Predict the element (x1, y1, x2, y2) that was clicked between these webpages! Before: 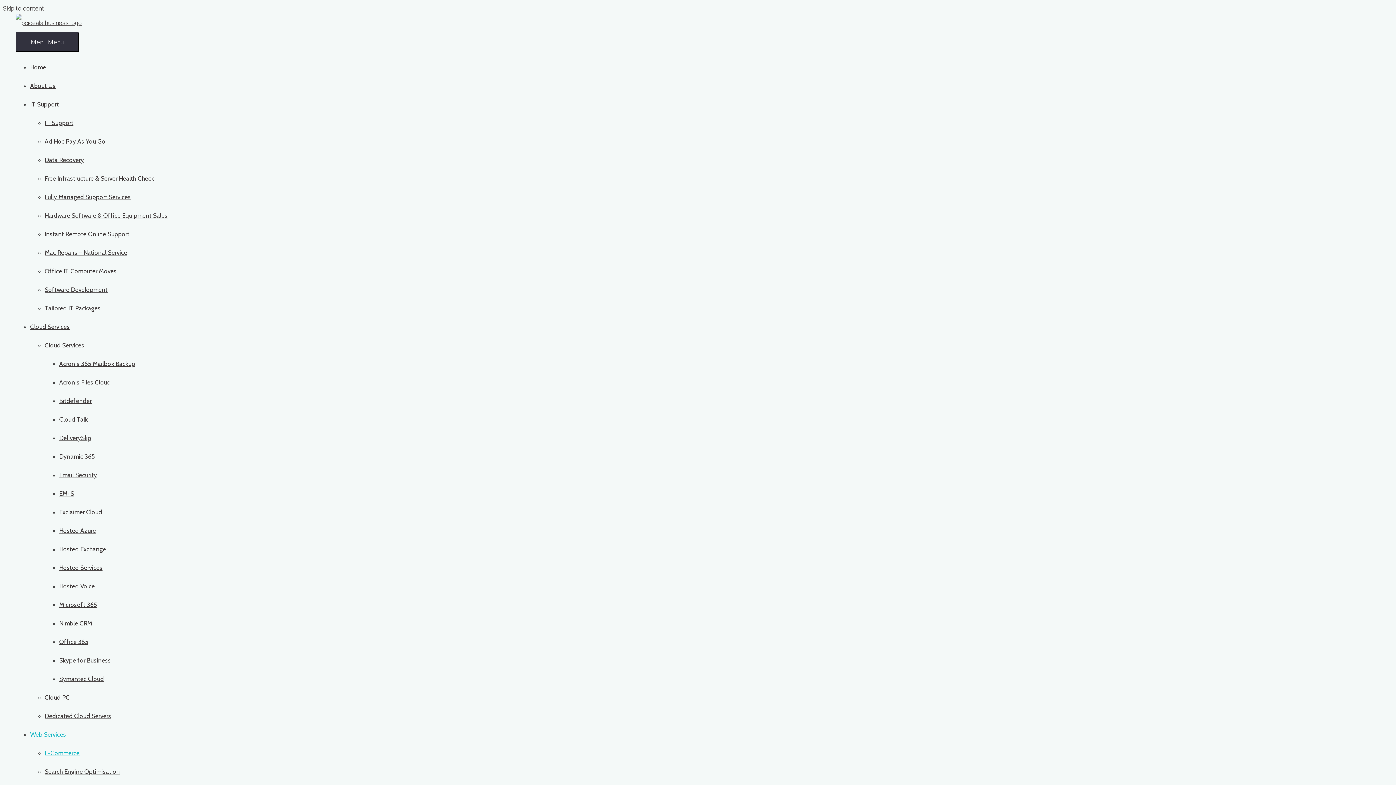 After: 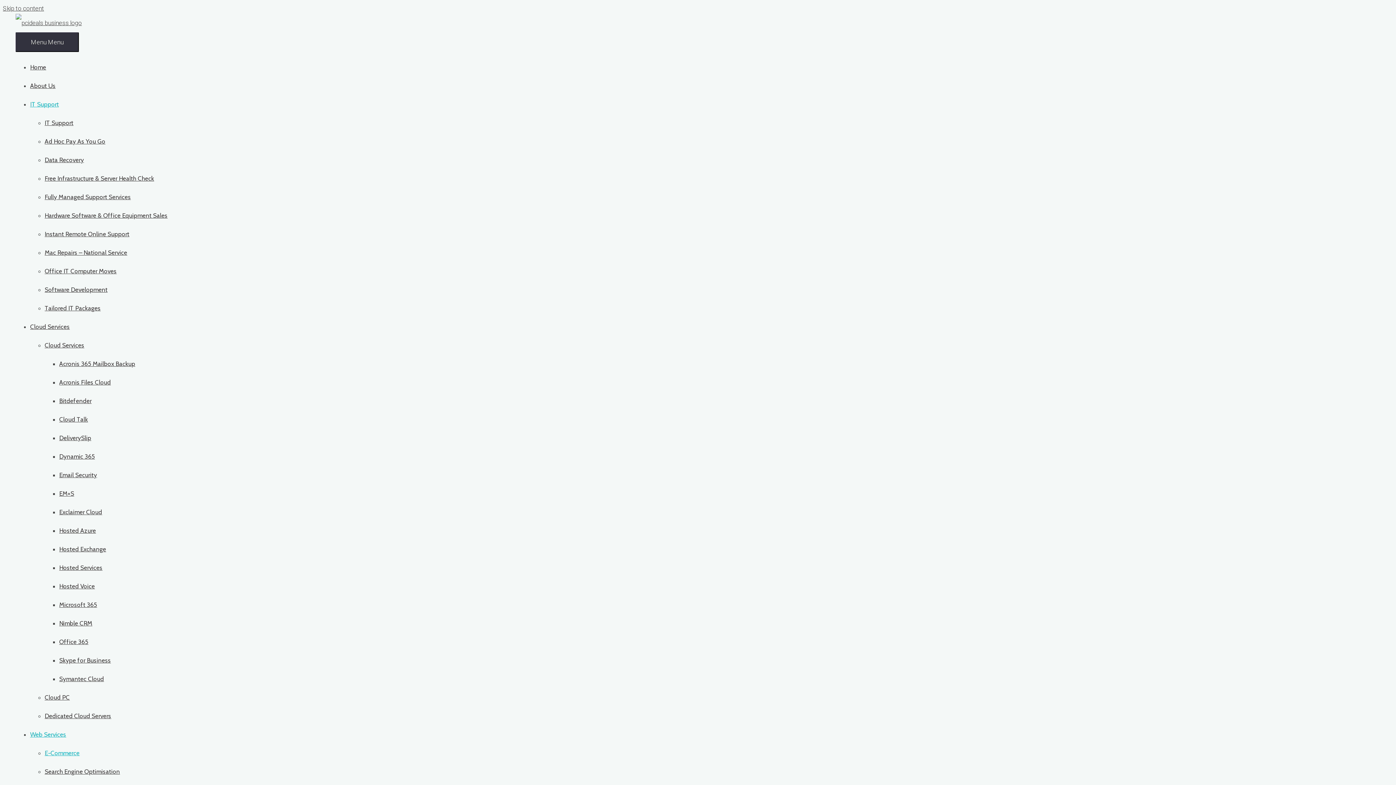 Action: bbox: (30, 100, 58, 108) label: IT Support